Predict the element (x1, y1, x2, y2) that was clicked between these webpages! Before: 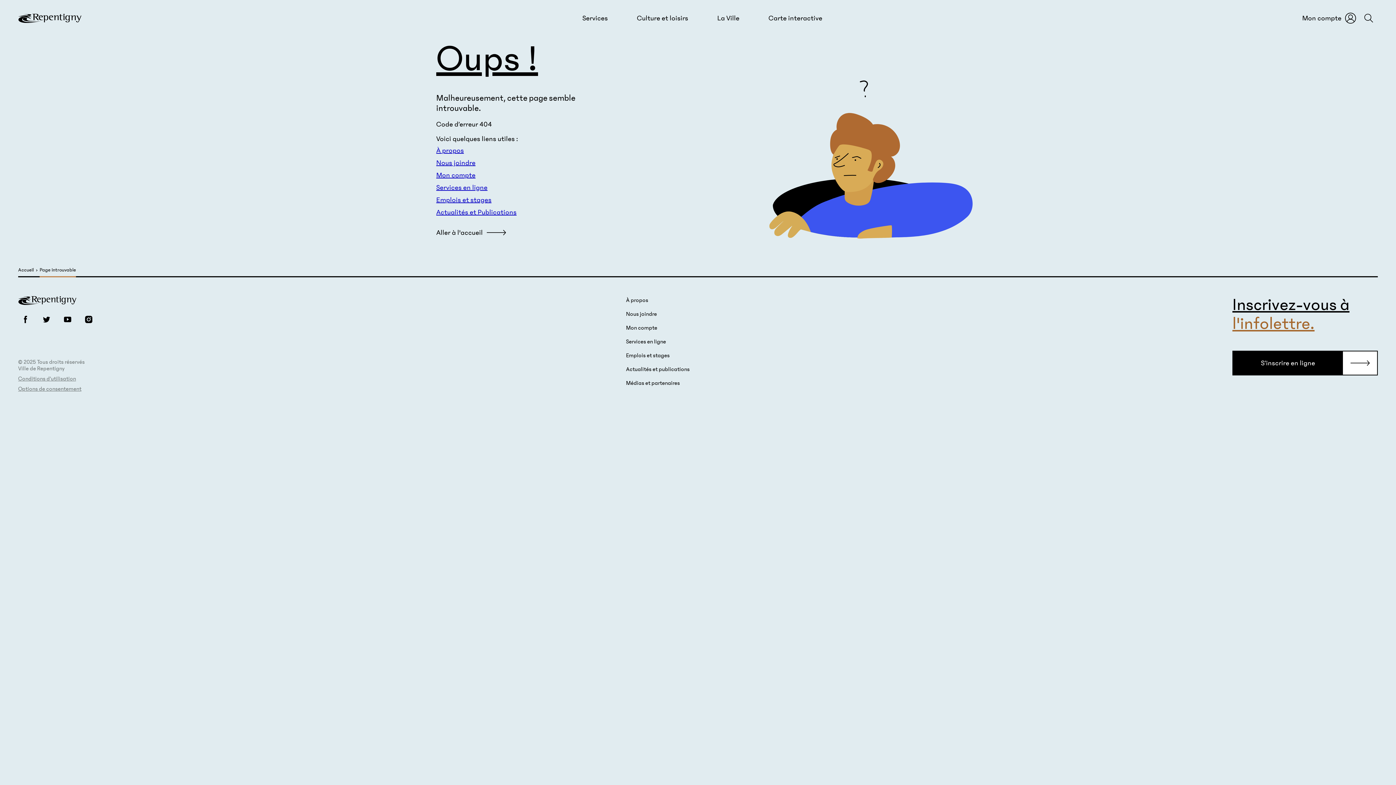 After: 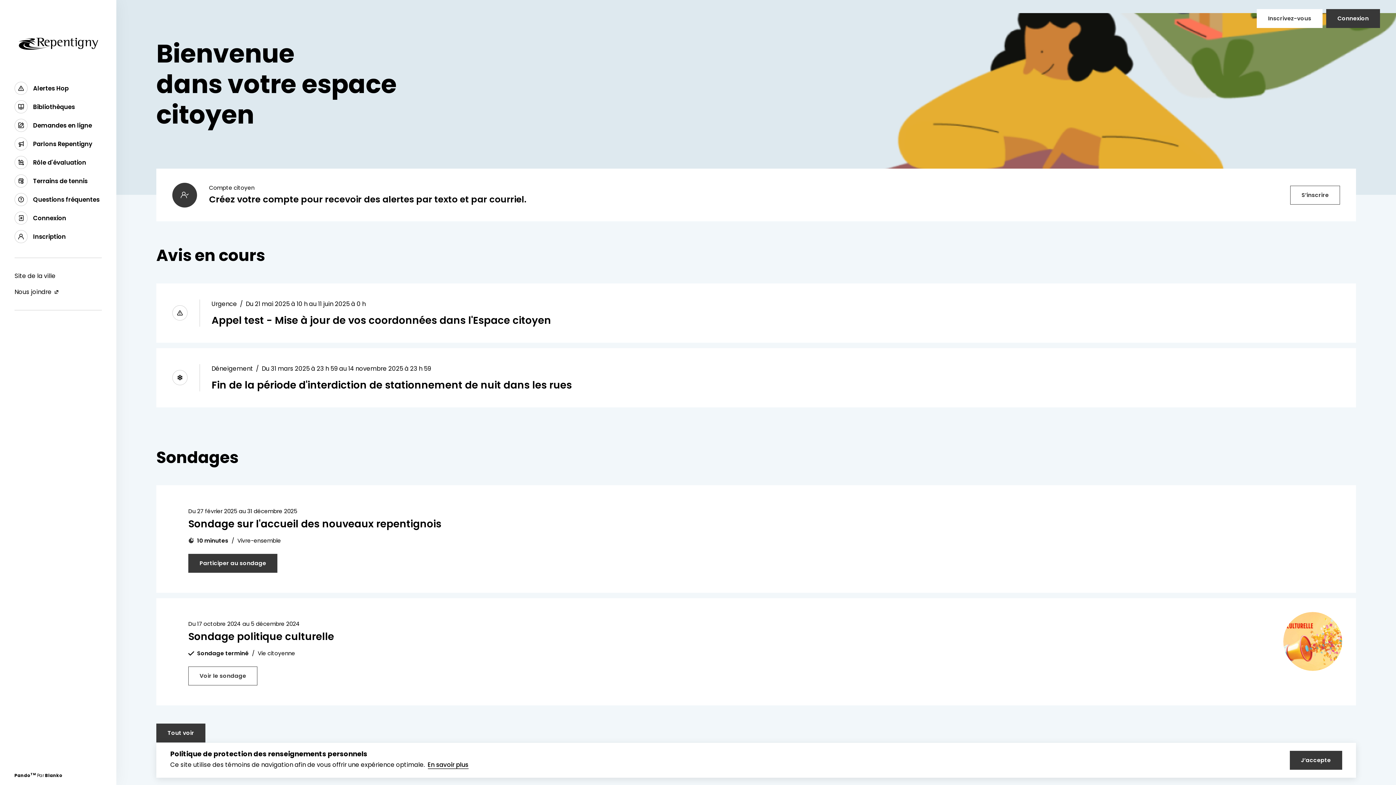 Action: label: Mon compte bbox: (625, 323, 658, 332)